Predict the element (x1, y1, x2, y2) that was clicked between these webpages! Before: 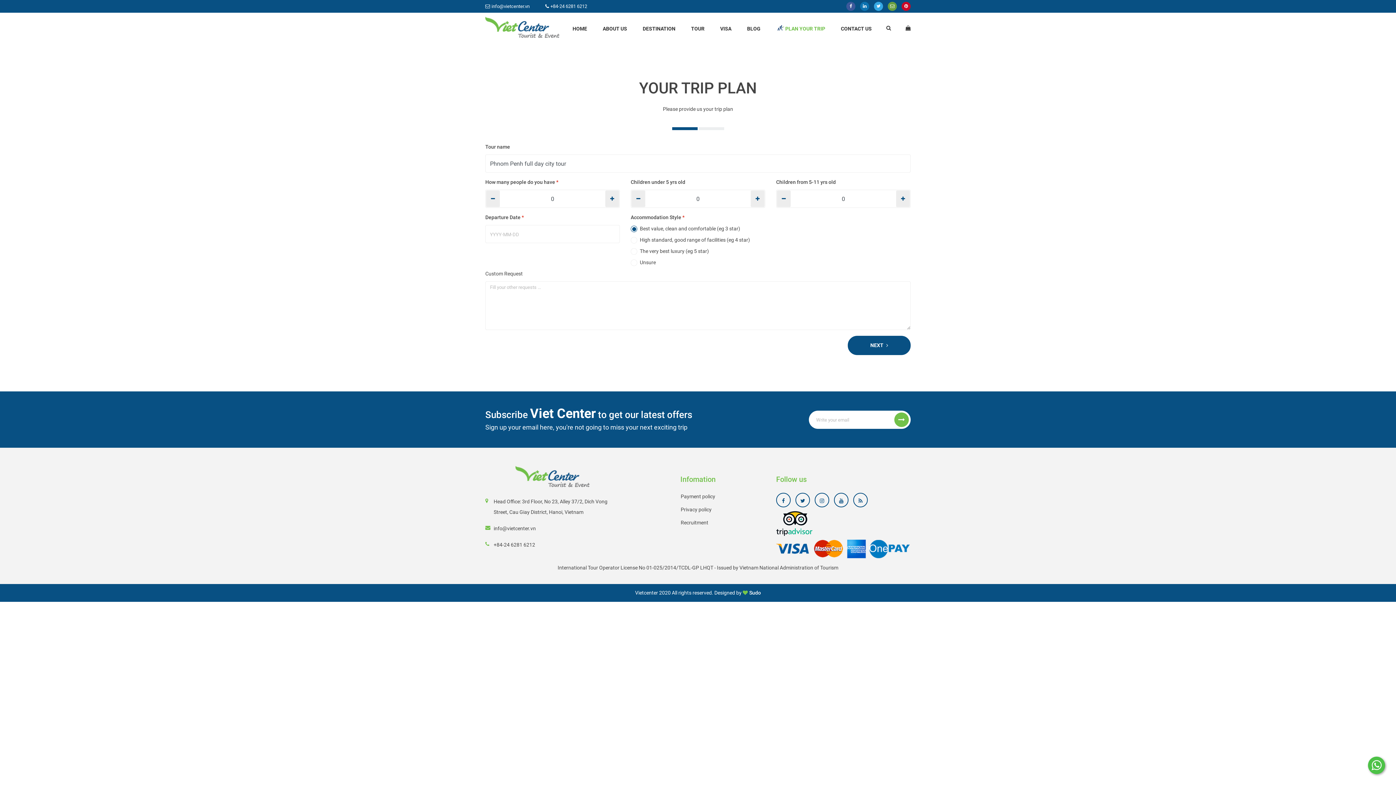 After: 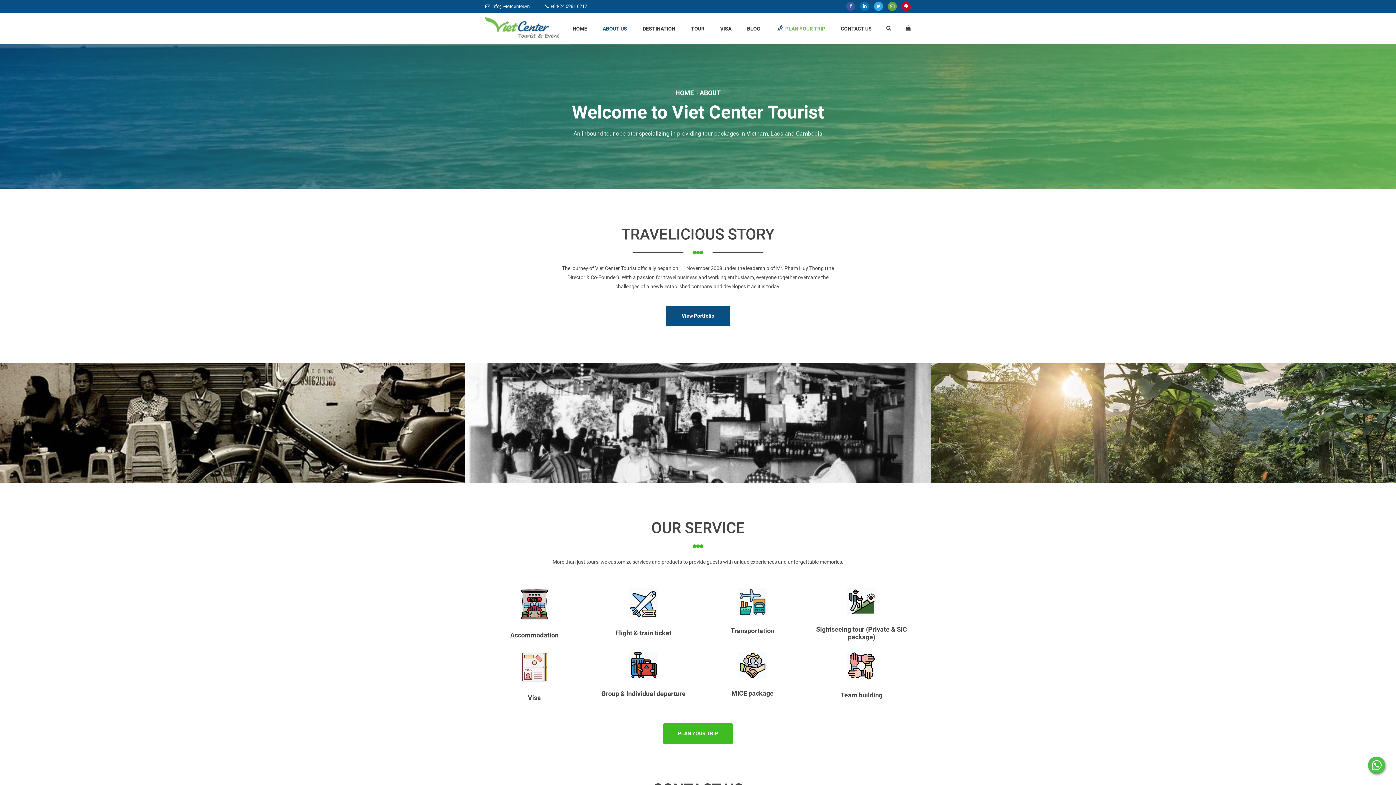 Action: bbox: (602, 25, 627, 31) label: ABOUT US